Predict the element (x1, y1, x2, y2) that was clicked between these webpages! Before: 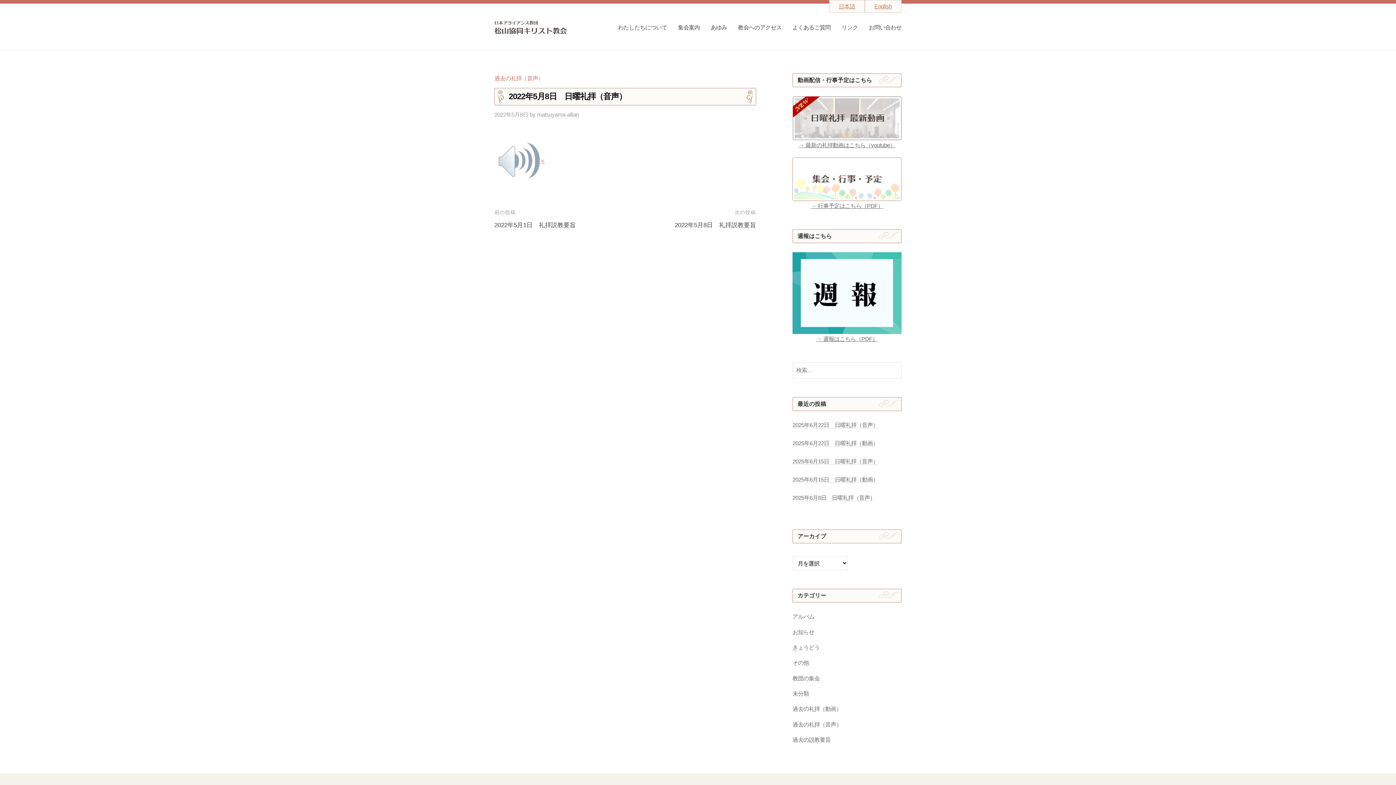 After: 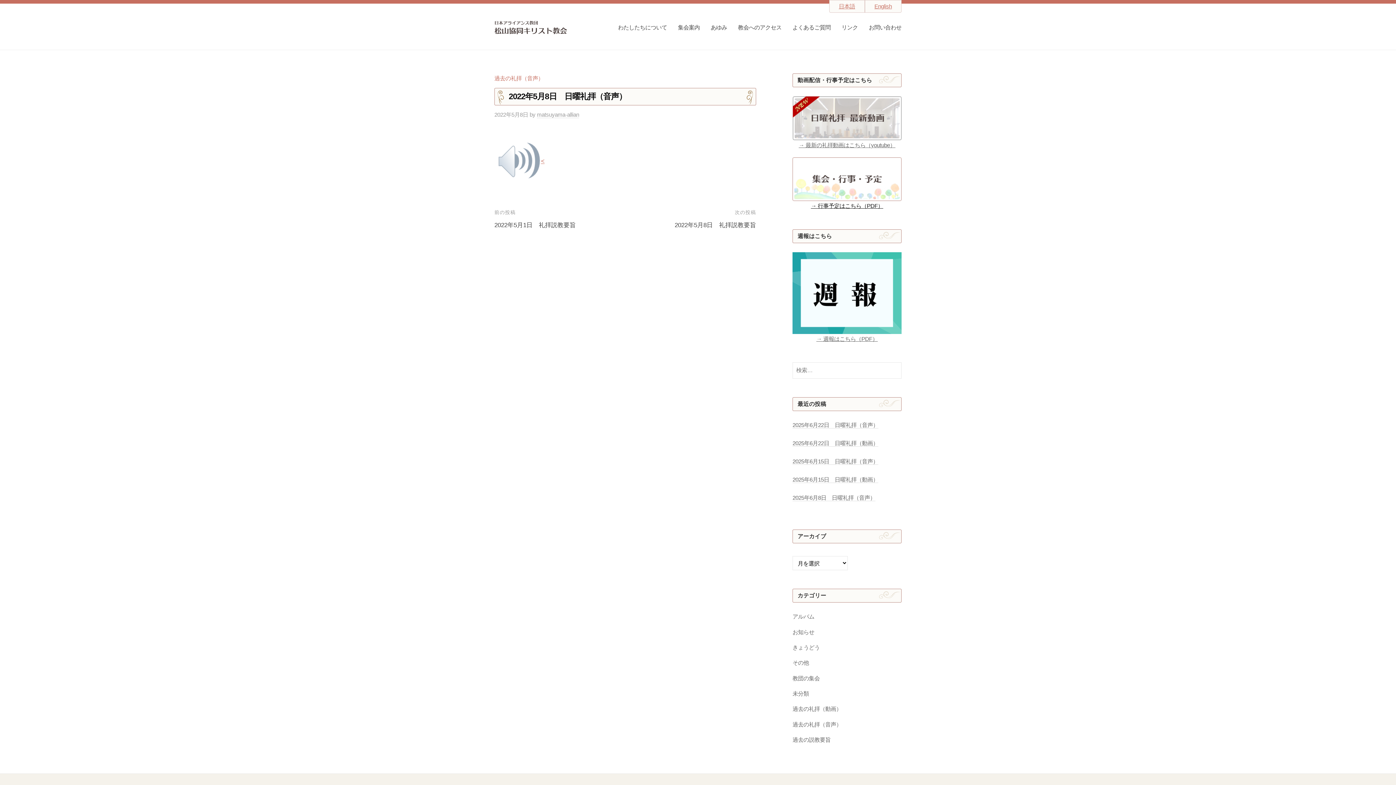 Action: label: → 行事予定はこちら（PDF） bbox: (811, 202, 883, 209)